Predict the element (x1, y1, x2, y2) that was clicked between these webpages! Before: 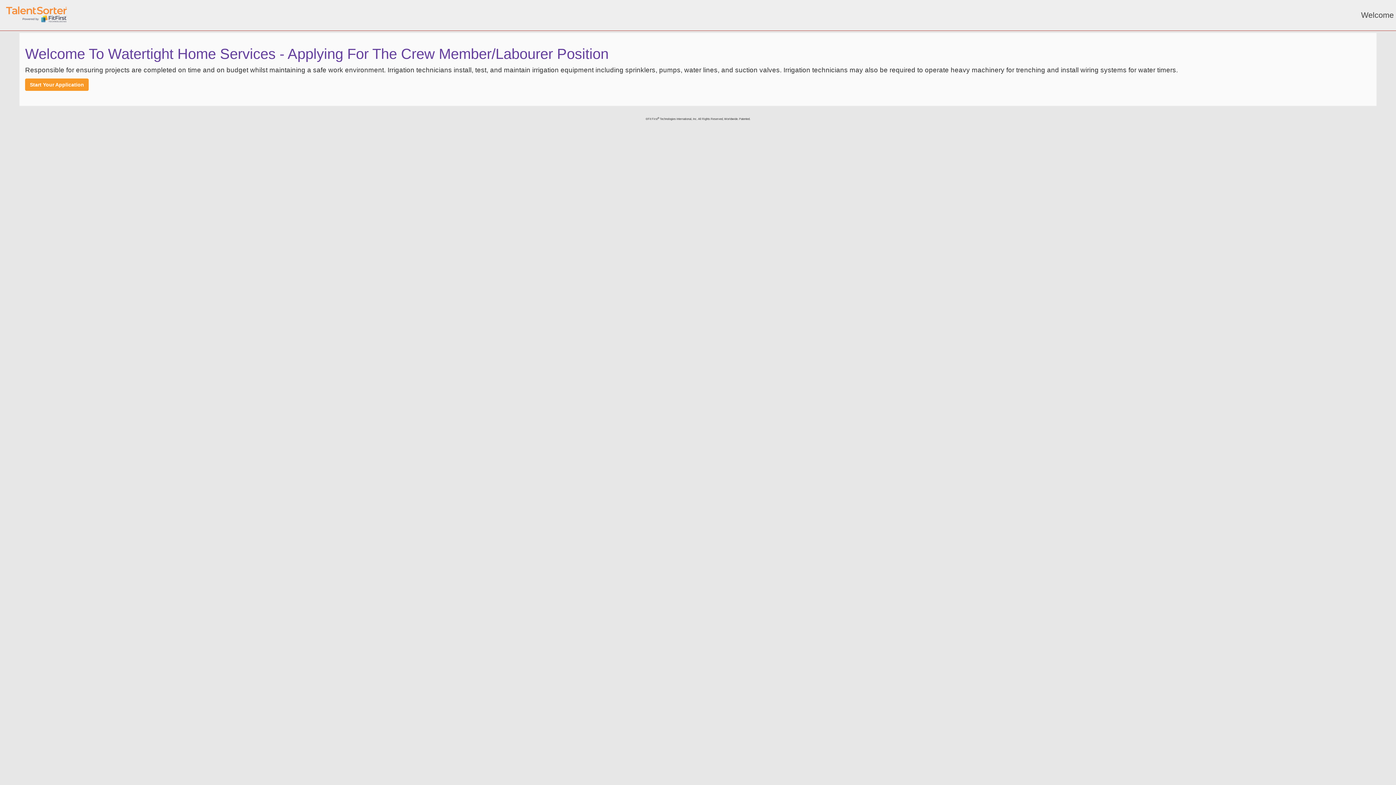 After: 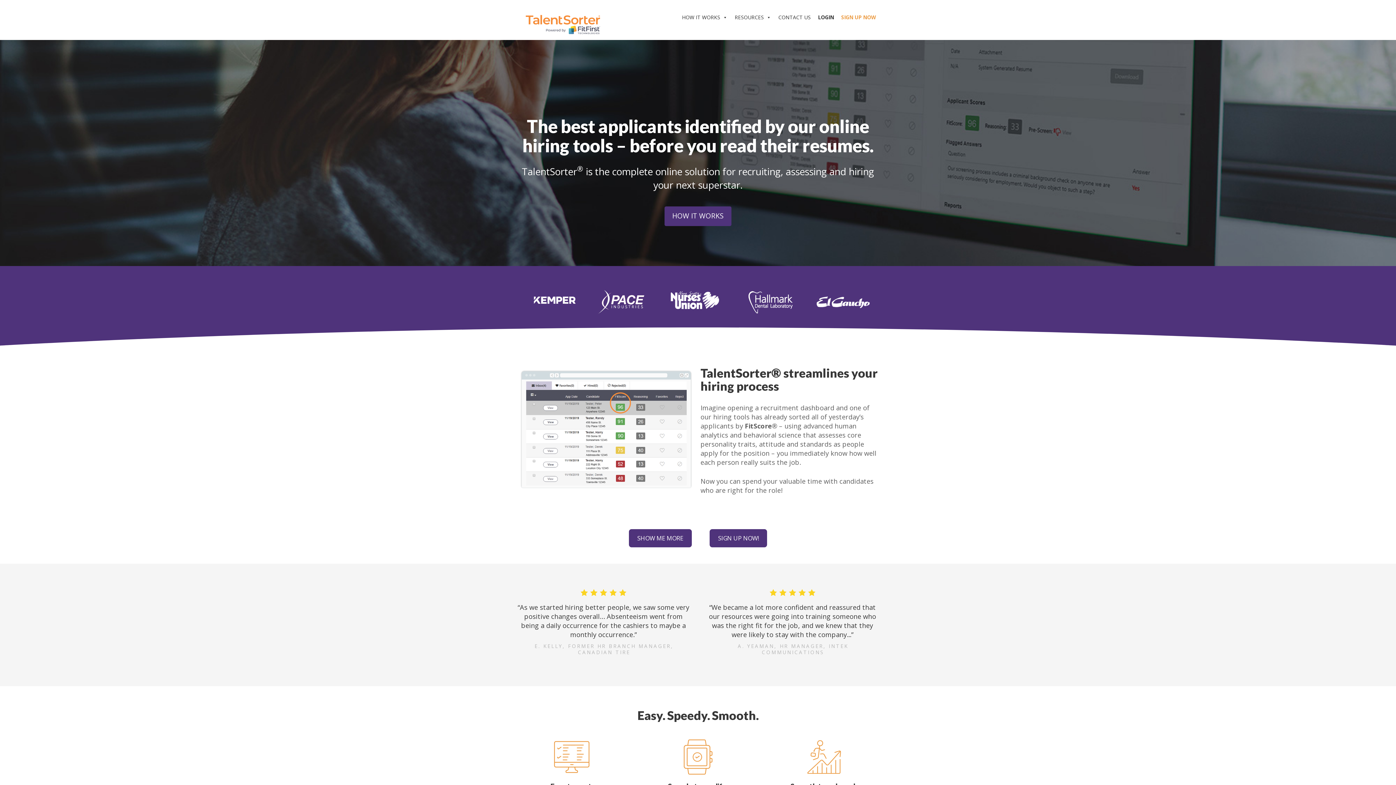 Action: bbox: (5, 5, 67, 23)